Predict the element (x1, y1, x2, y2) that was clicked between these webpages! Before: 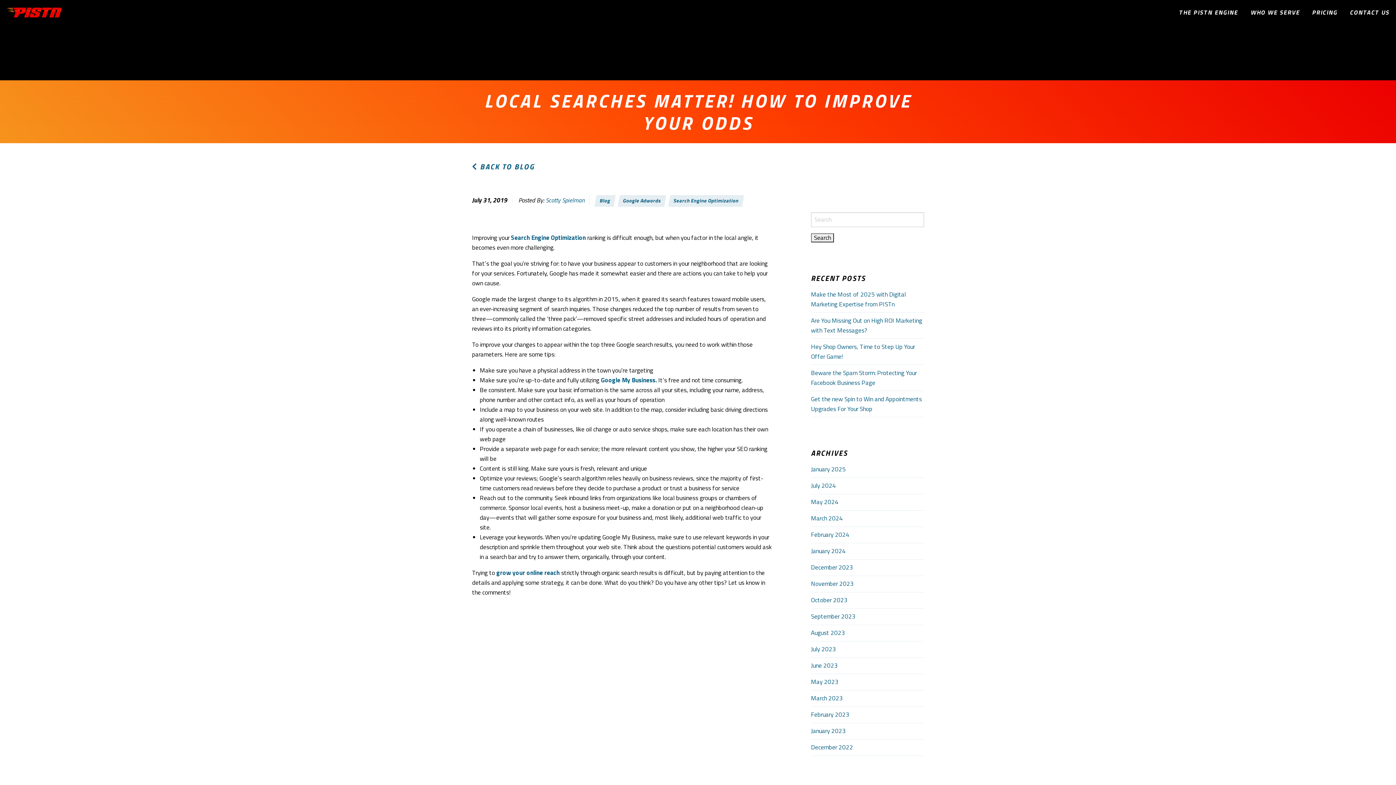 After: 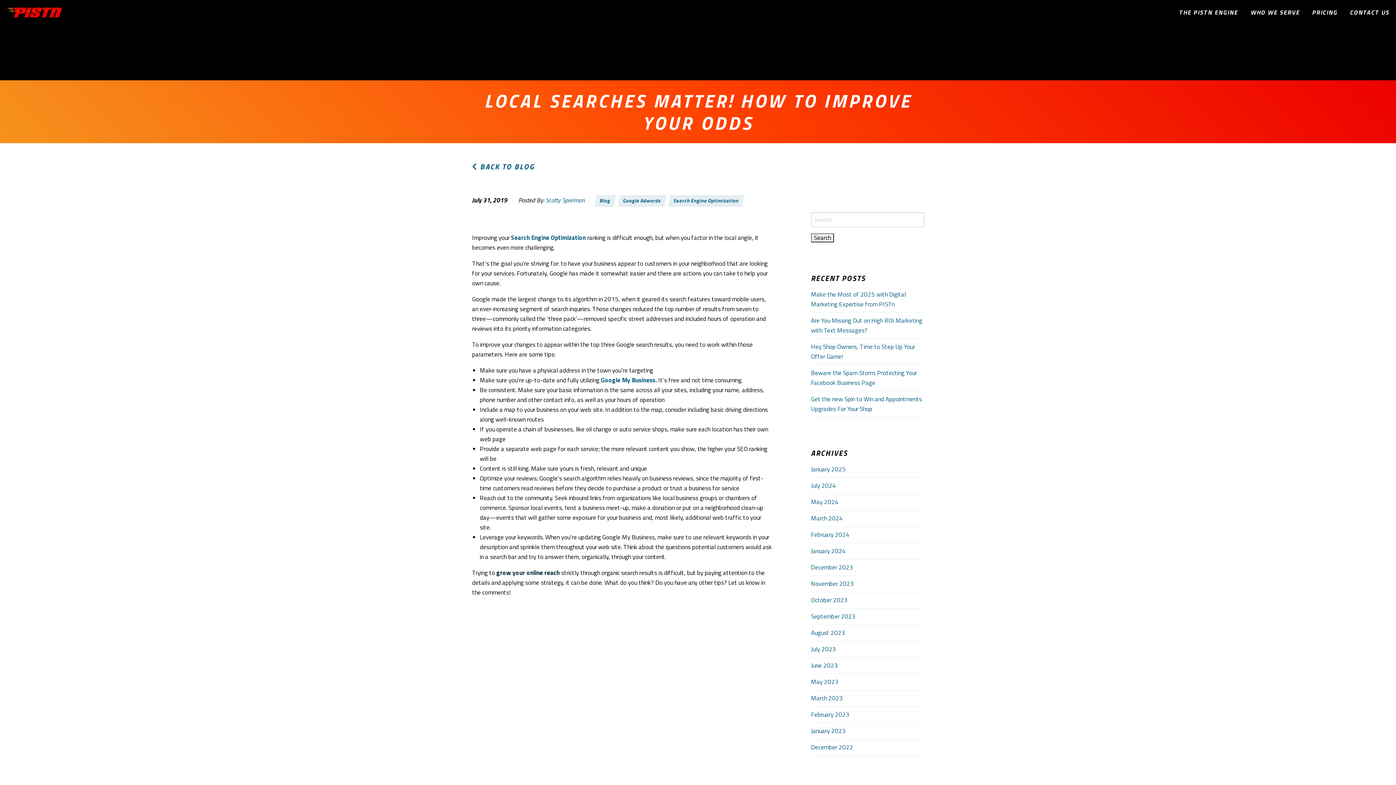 Action: bbox: (496, 568, 559, 577) label: grow your online reach